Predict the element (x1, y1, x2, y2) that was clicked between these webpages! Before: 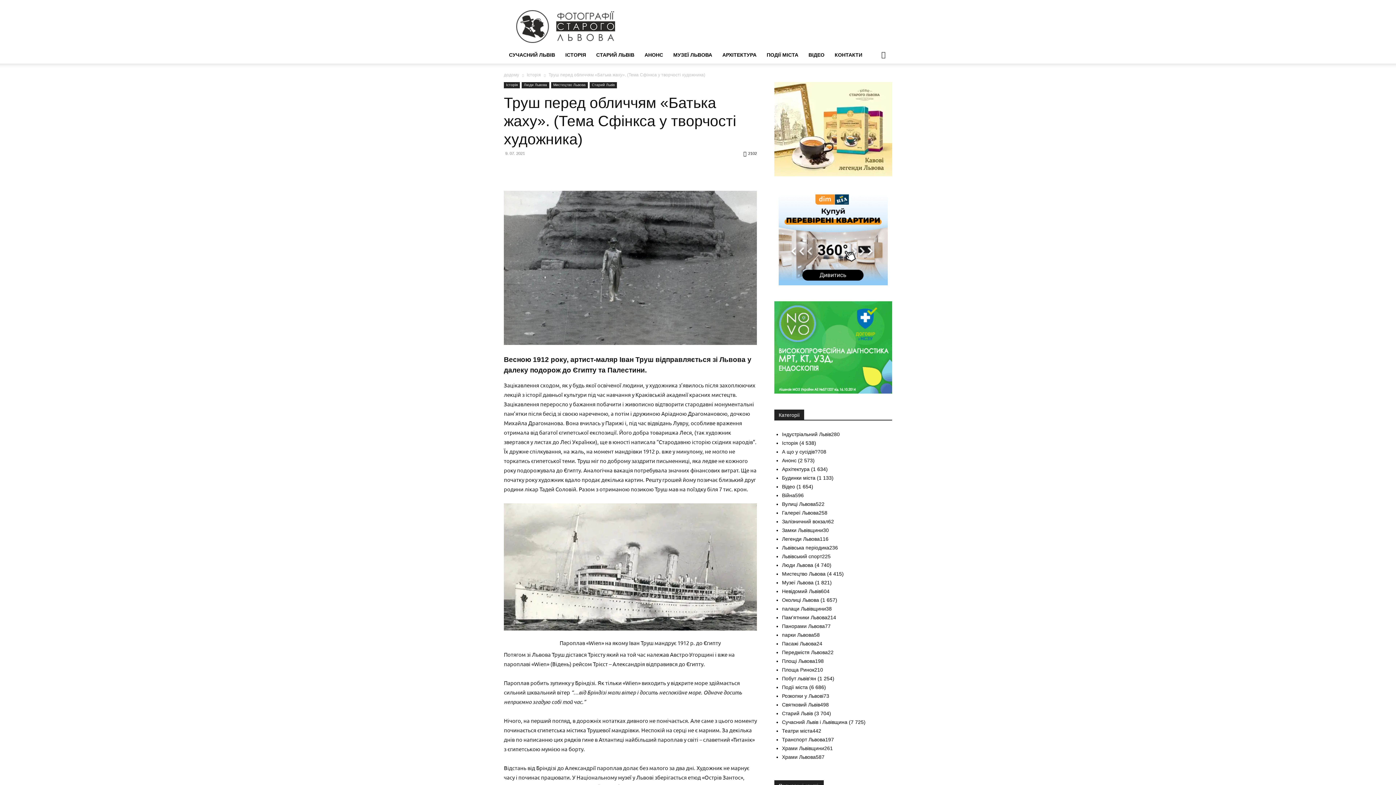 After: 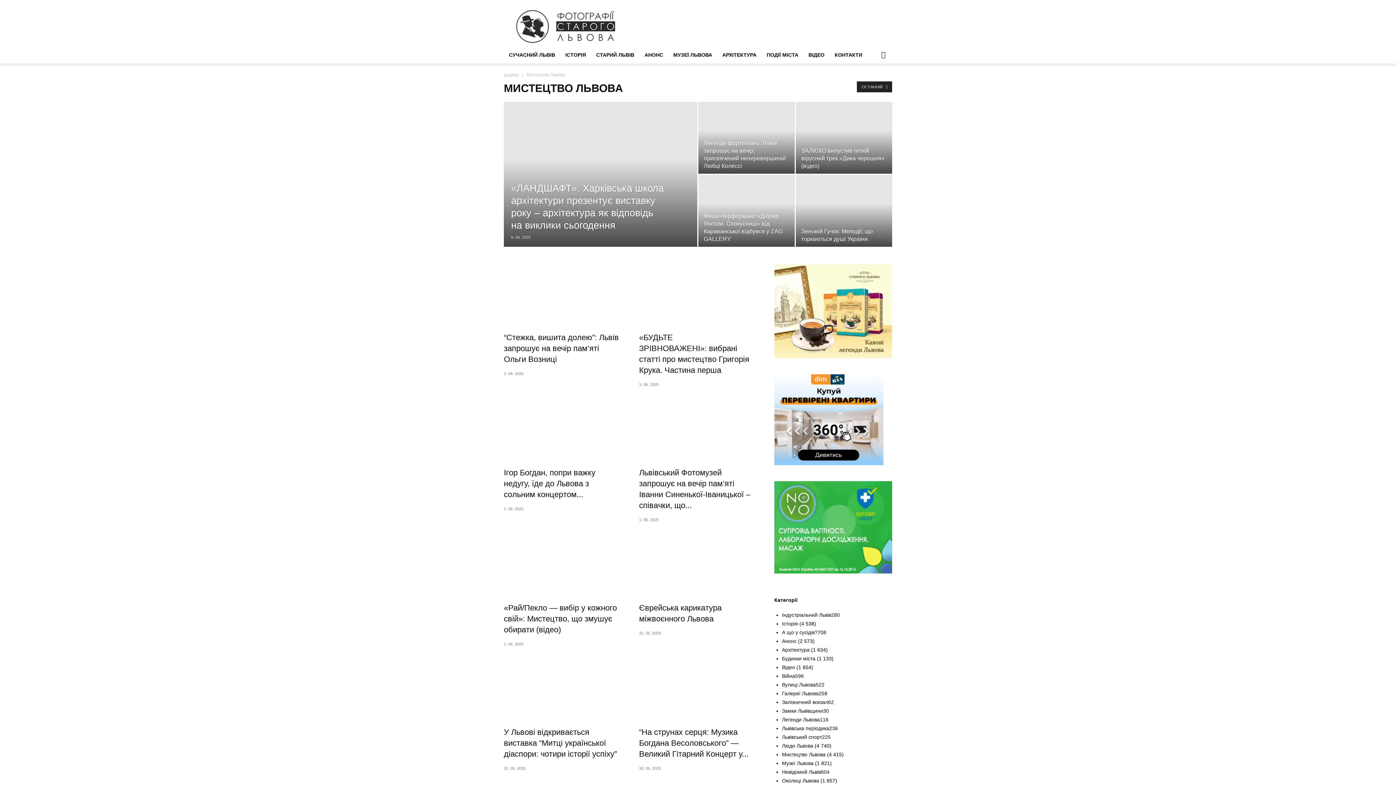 Action: label: Мистецтво Львова bbox: (782, 571, 825, 577)